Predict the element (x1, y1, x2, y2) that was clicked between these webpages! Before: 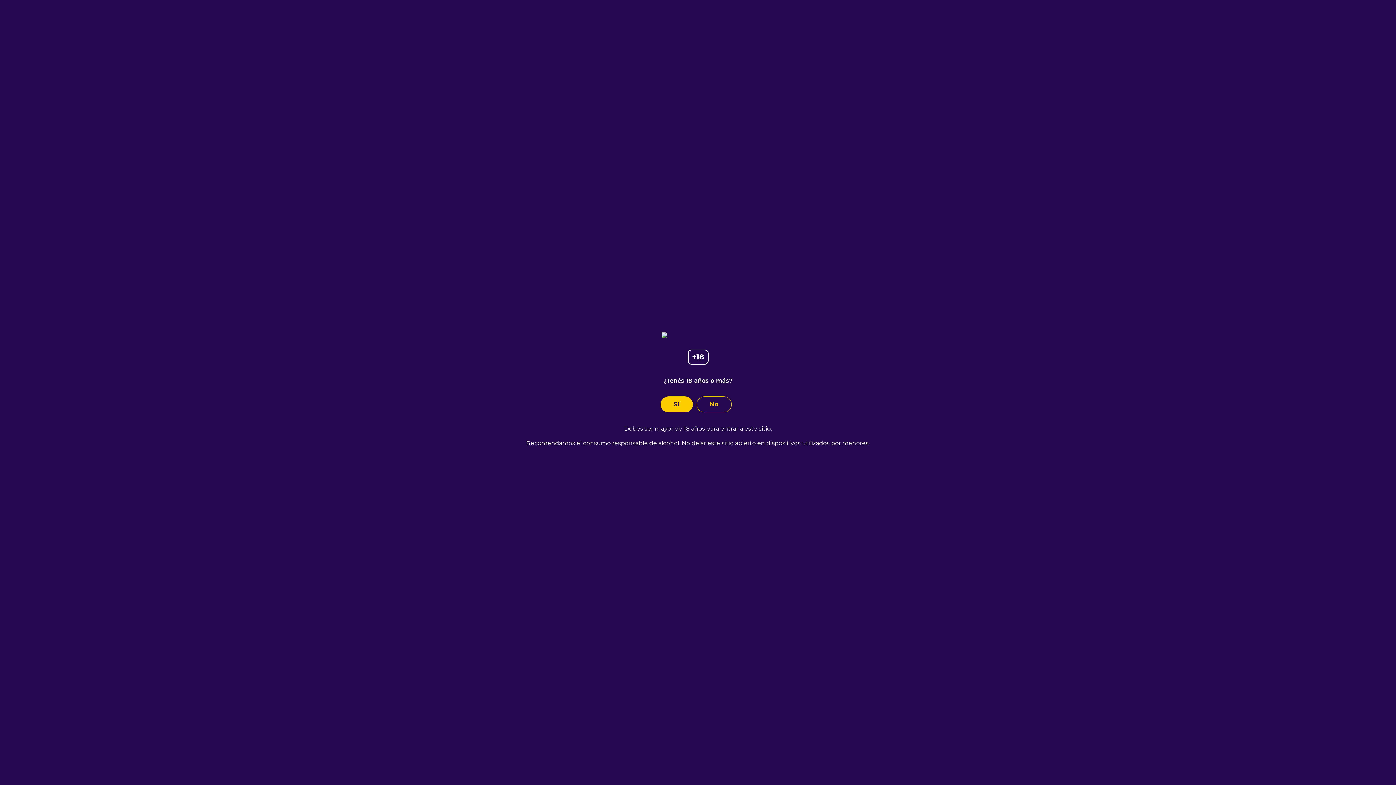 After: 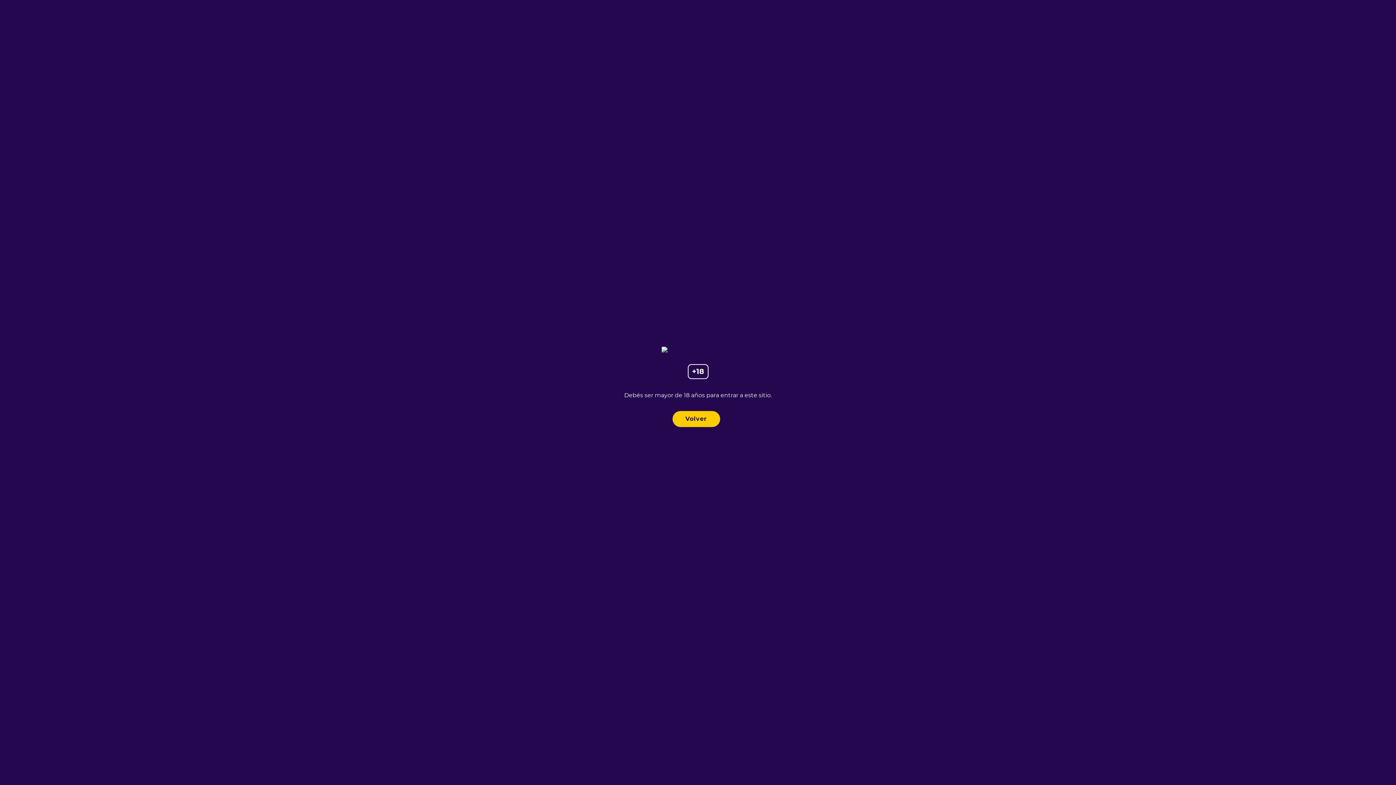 Action: label: No bbox: (696, 396, 732, 412)